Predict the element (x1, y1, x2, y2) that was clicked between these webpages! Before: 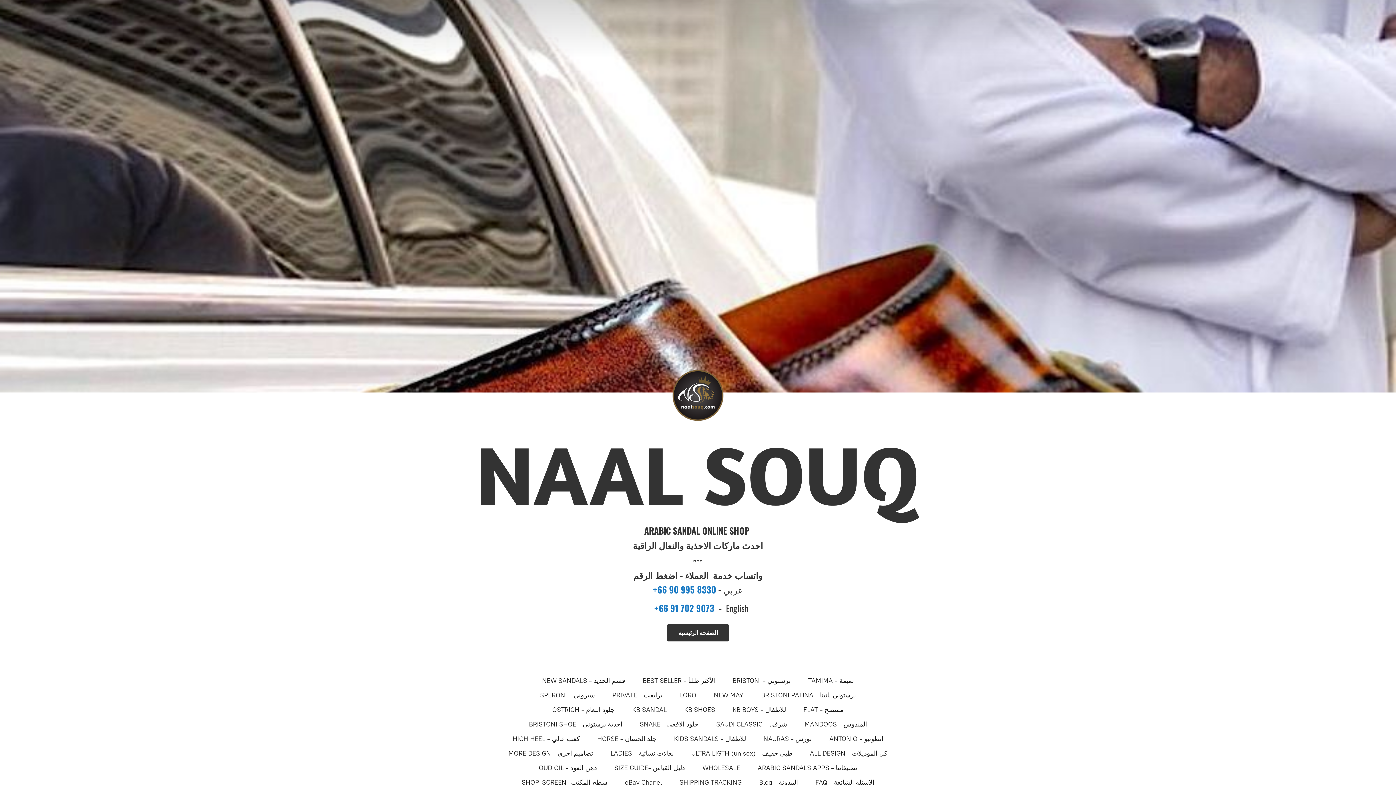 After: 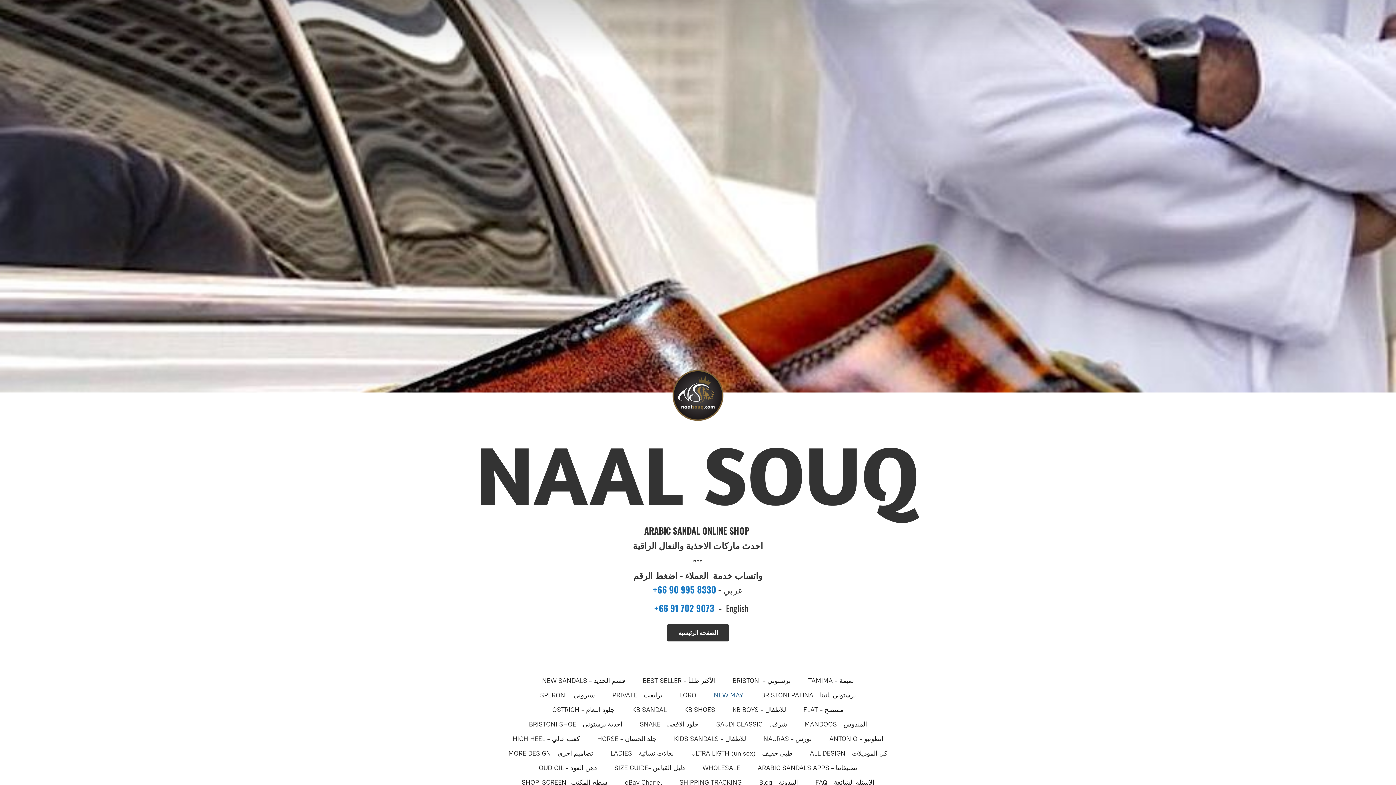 Action: label: NEW MAY bbox: (714, 689, 743, 701)